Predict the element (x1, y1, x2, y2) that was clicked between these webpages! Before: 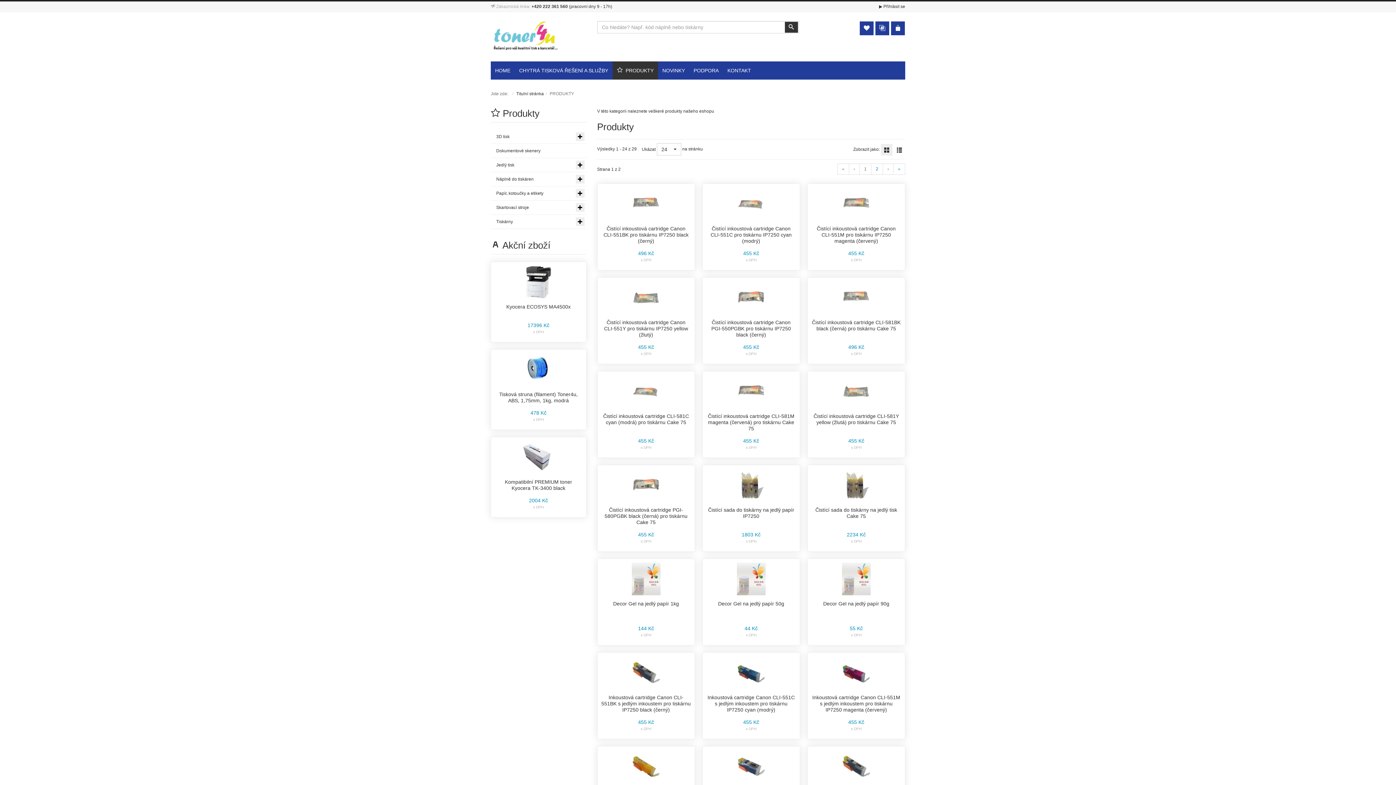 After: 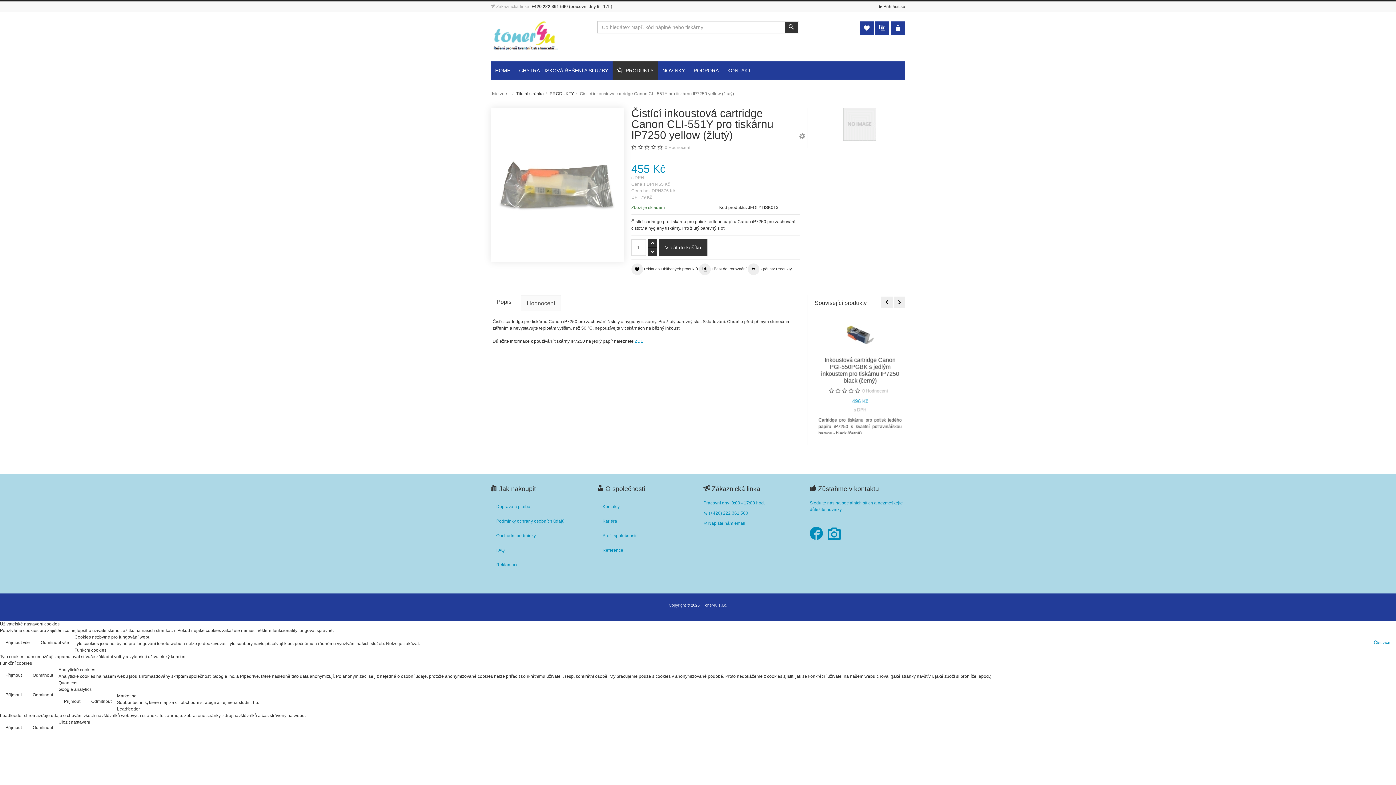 Action: bbox: (604, 319, 688, 337) label: Čistící inkoustová cartridge Canon CLI-551Y pro tiskárnu IP7250 yellow (žlutý)